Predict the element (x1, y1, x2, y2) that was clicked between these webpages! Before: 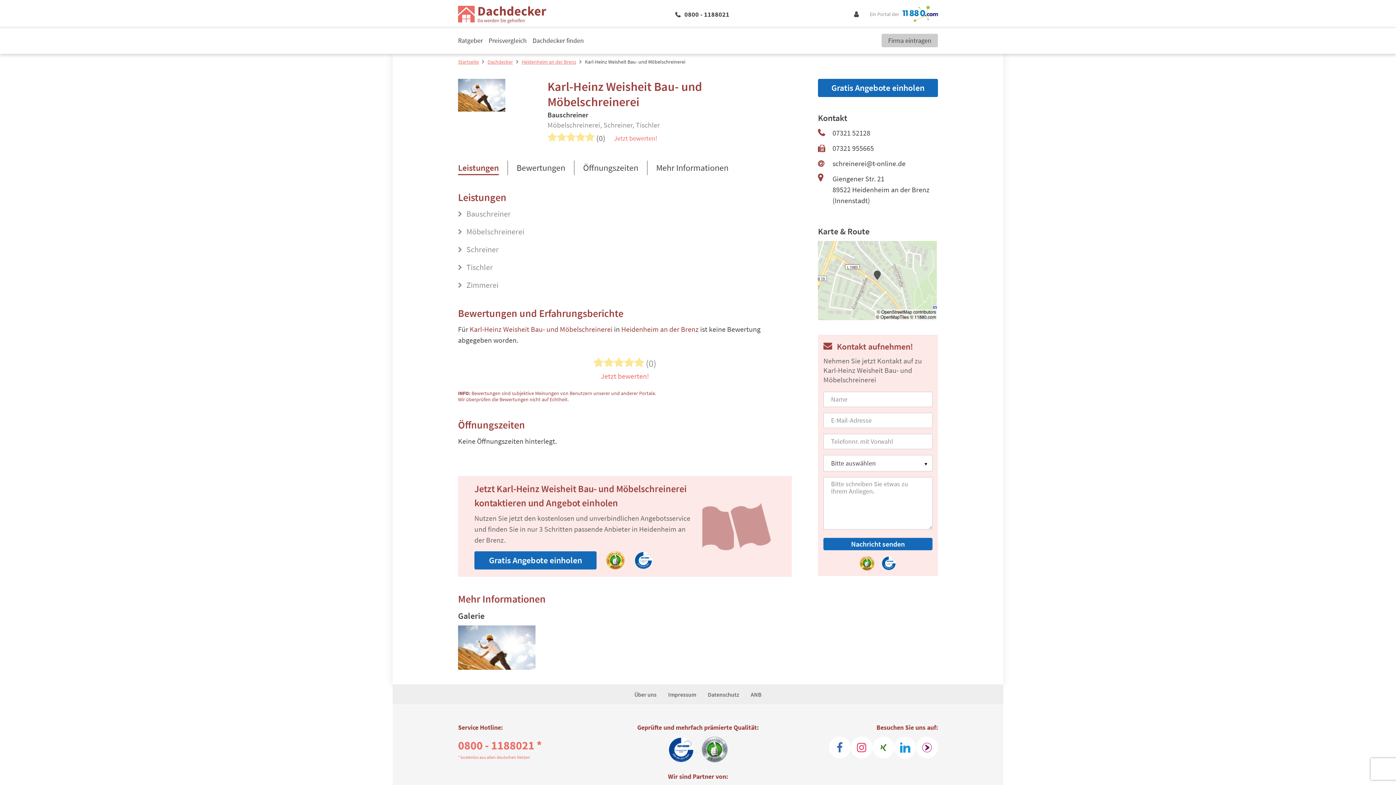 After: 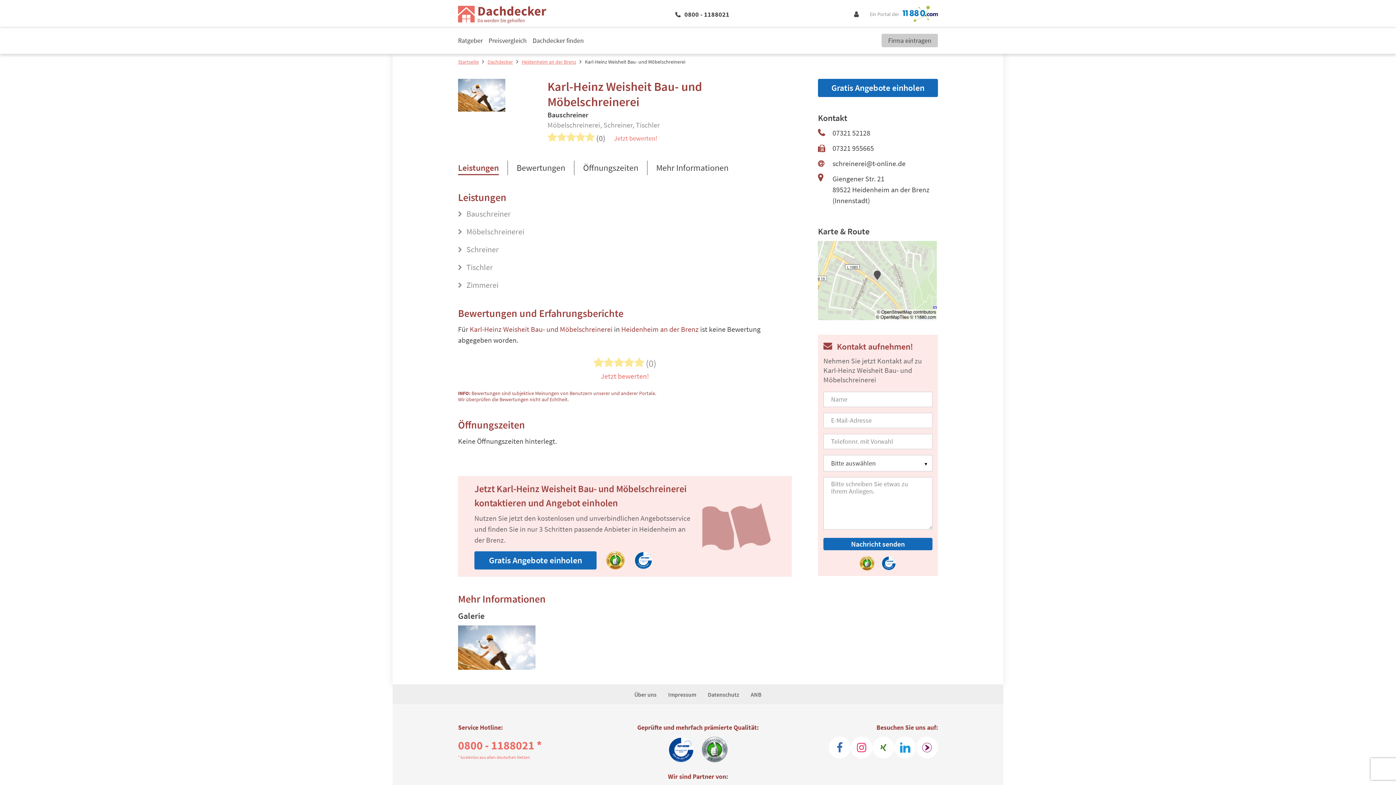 Action: bbox: (872, 737, 894, 758)